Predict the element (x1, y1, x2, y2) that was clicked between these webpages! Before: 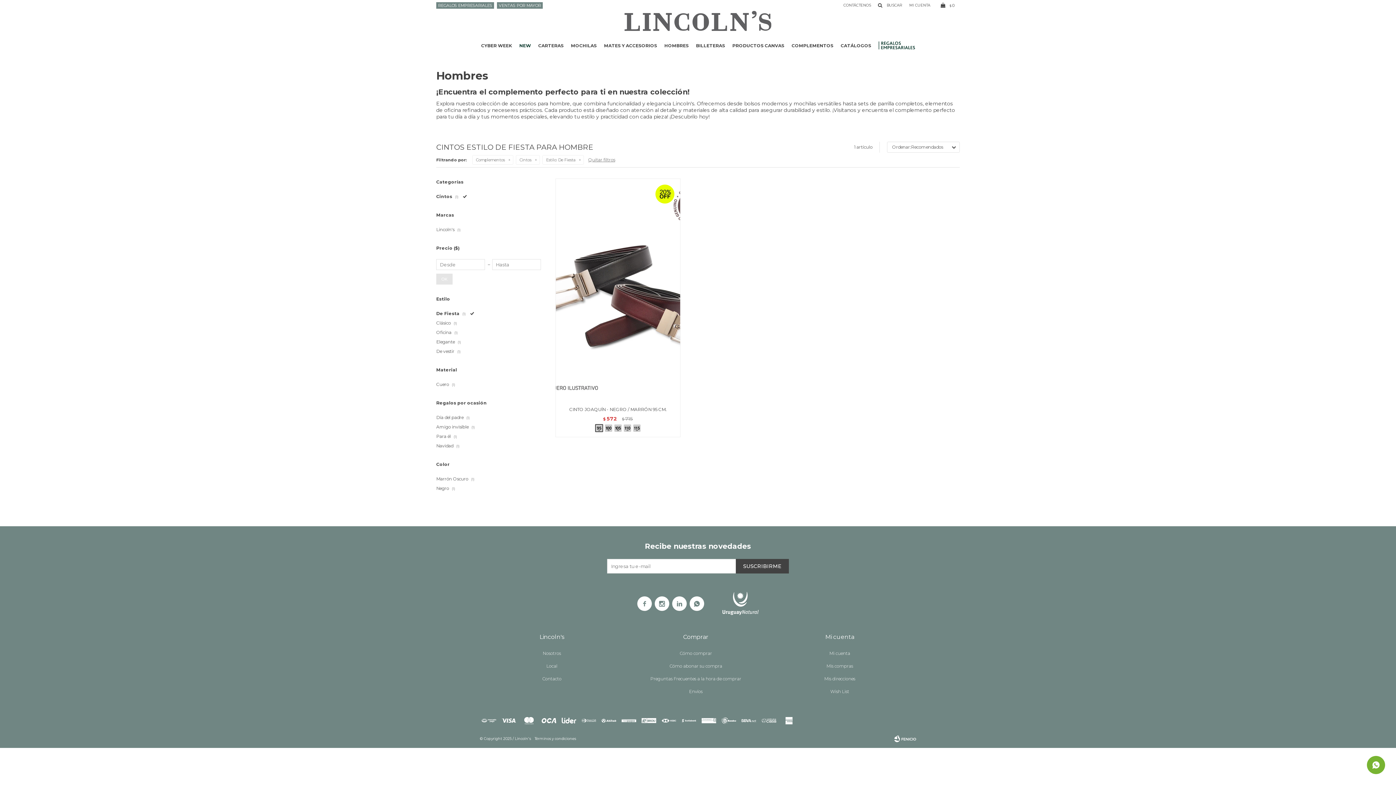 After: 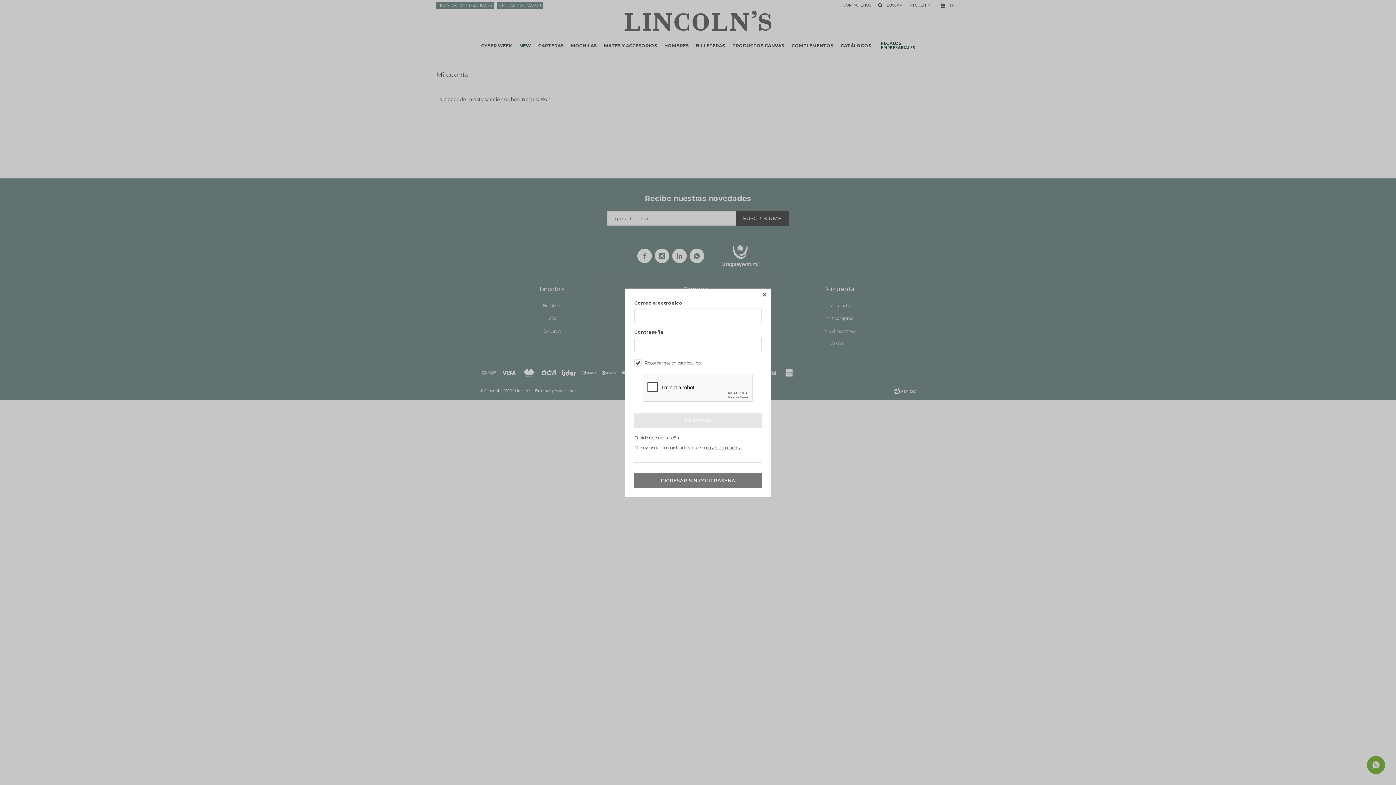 Action: label: Mis direcciones bbox: (824, 676, 855, 681)